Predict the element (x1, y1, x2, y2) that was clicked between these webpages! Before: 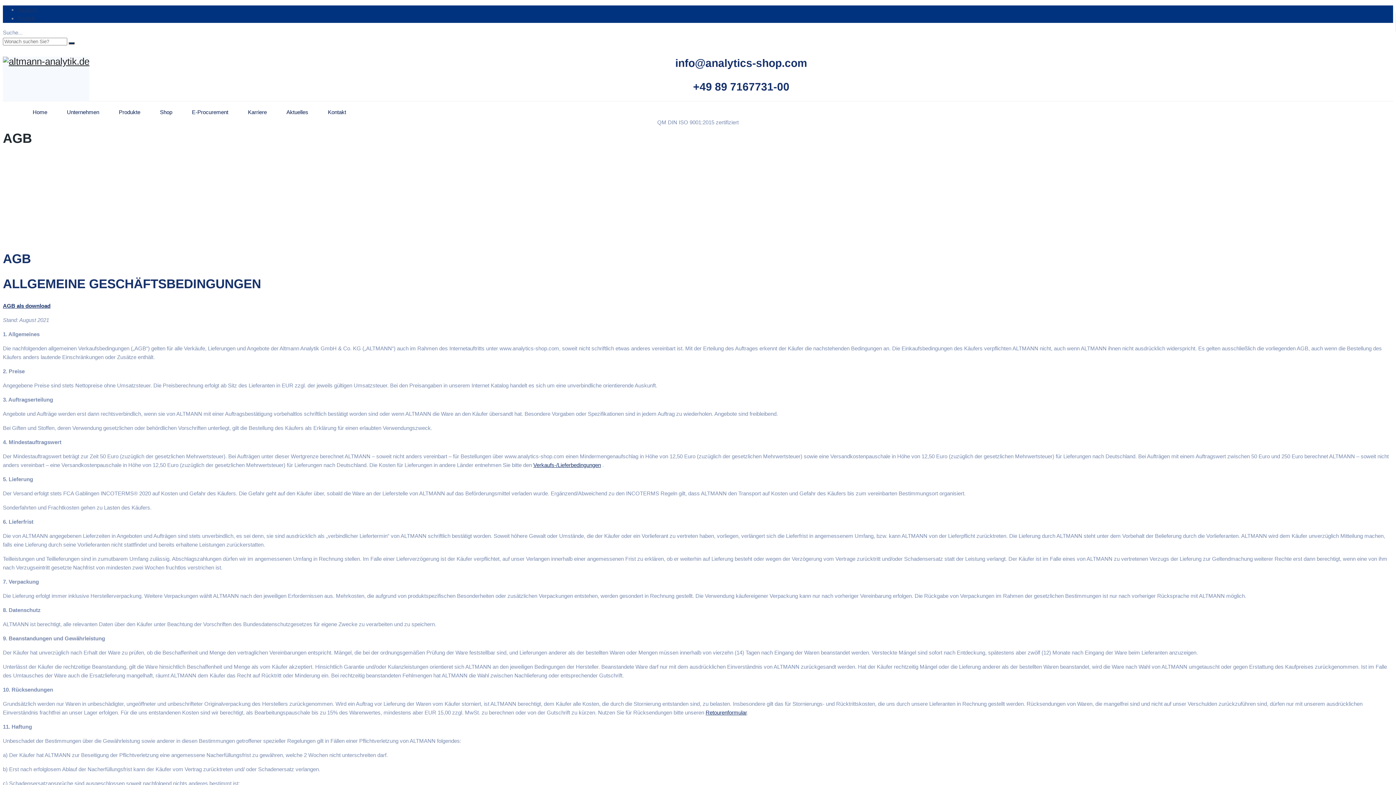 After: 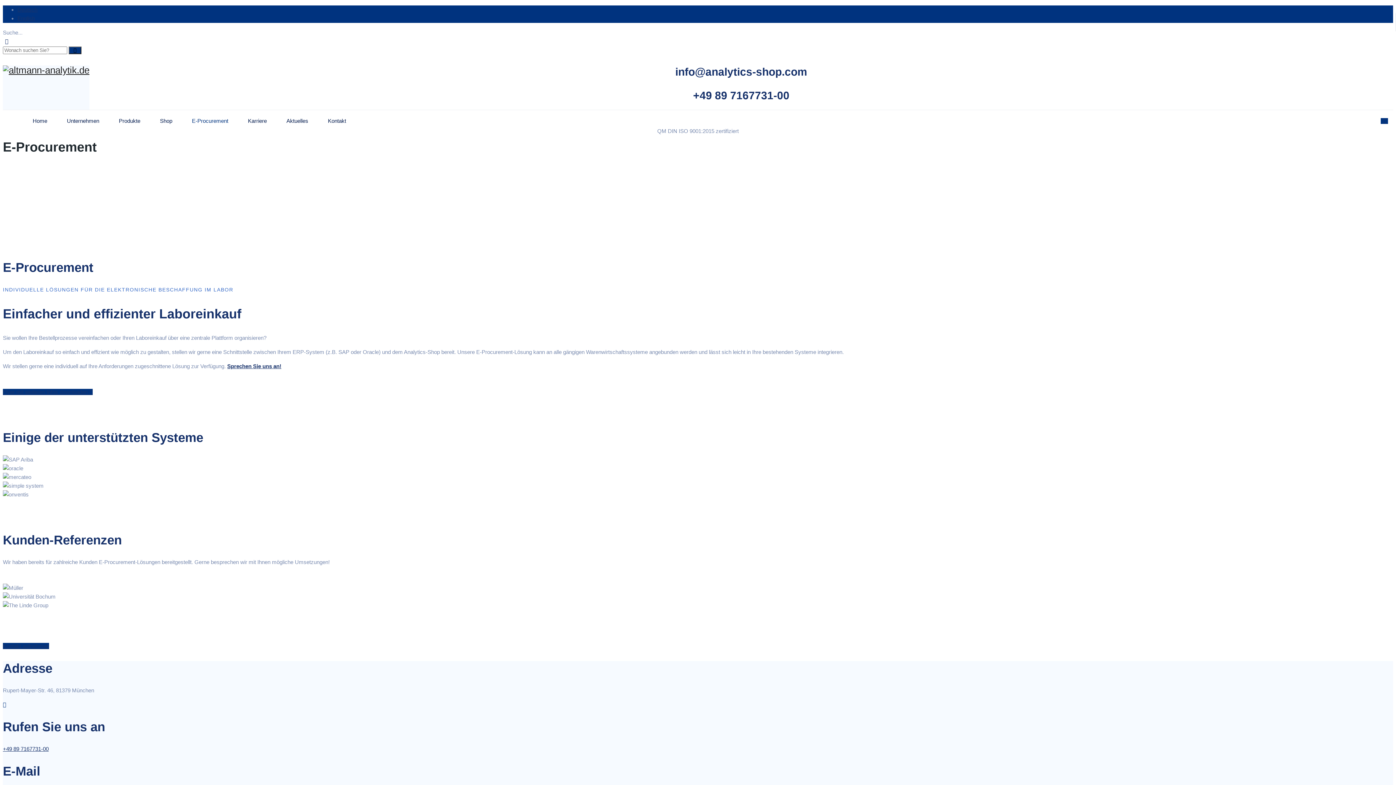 Action: label: E-Procurement bbox: (182, 101, 238, 123)